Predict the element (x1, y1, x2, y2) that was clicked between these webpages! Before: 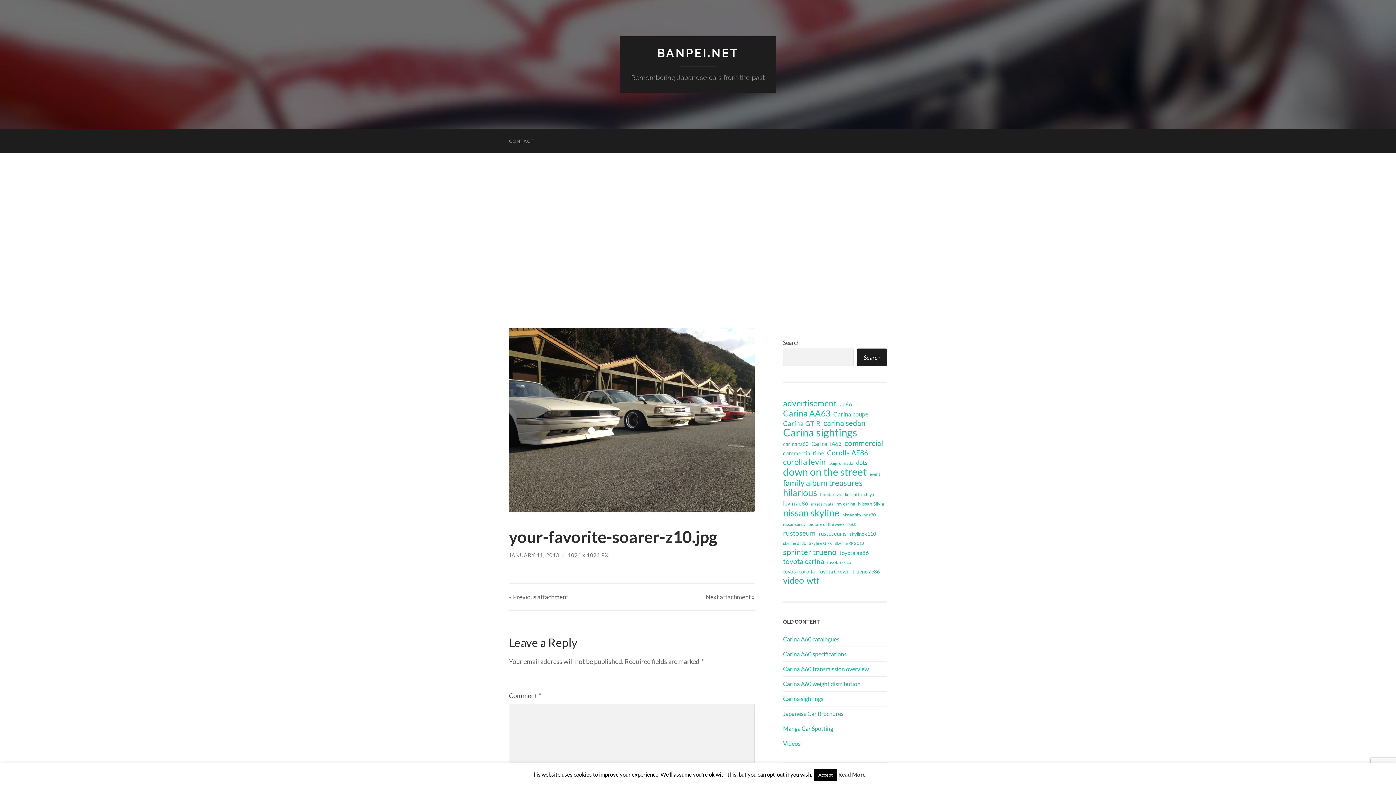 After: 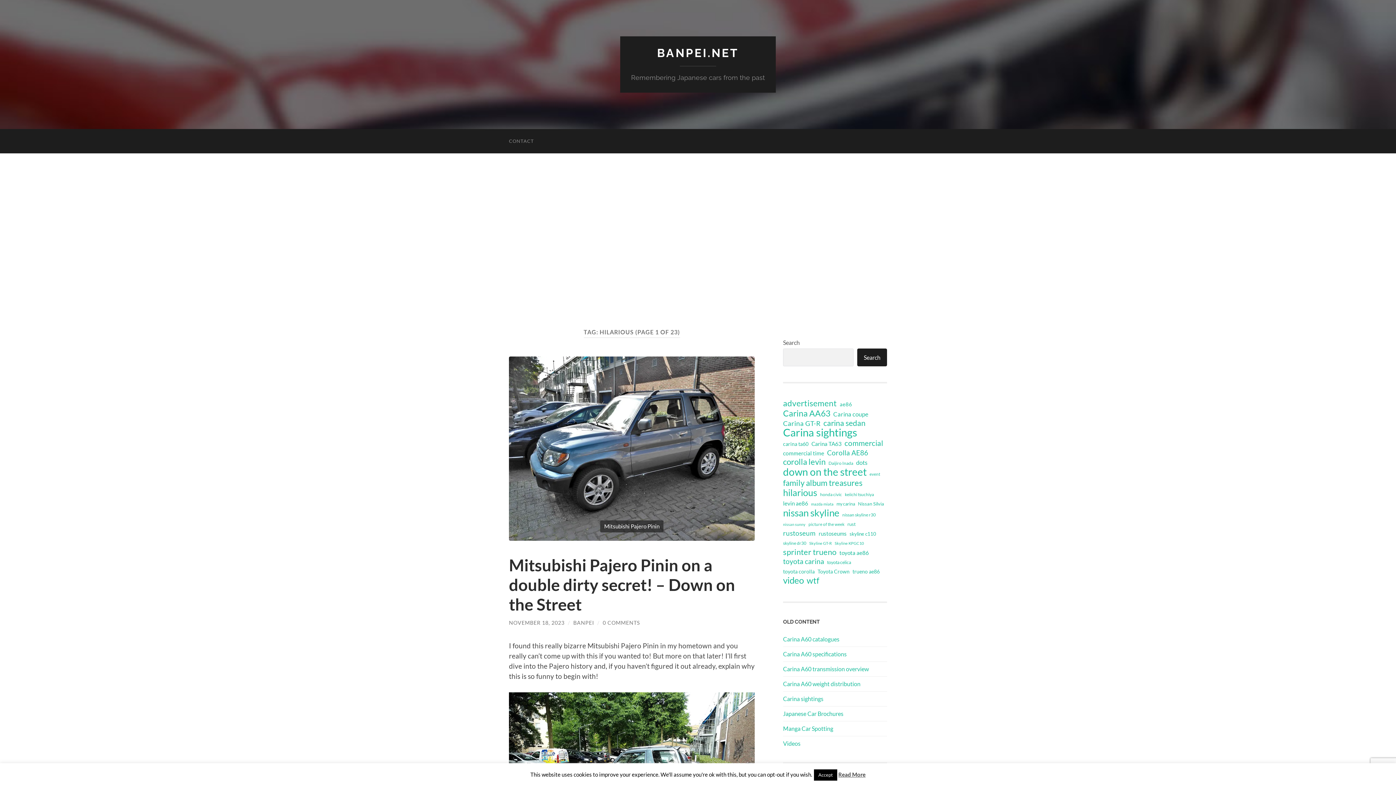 Action: label: hilarious (136 items) bbox: (783, 488, 817, 497)